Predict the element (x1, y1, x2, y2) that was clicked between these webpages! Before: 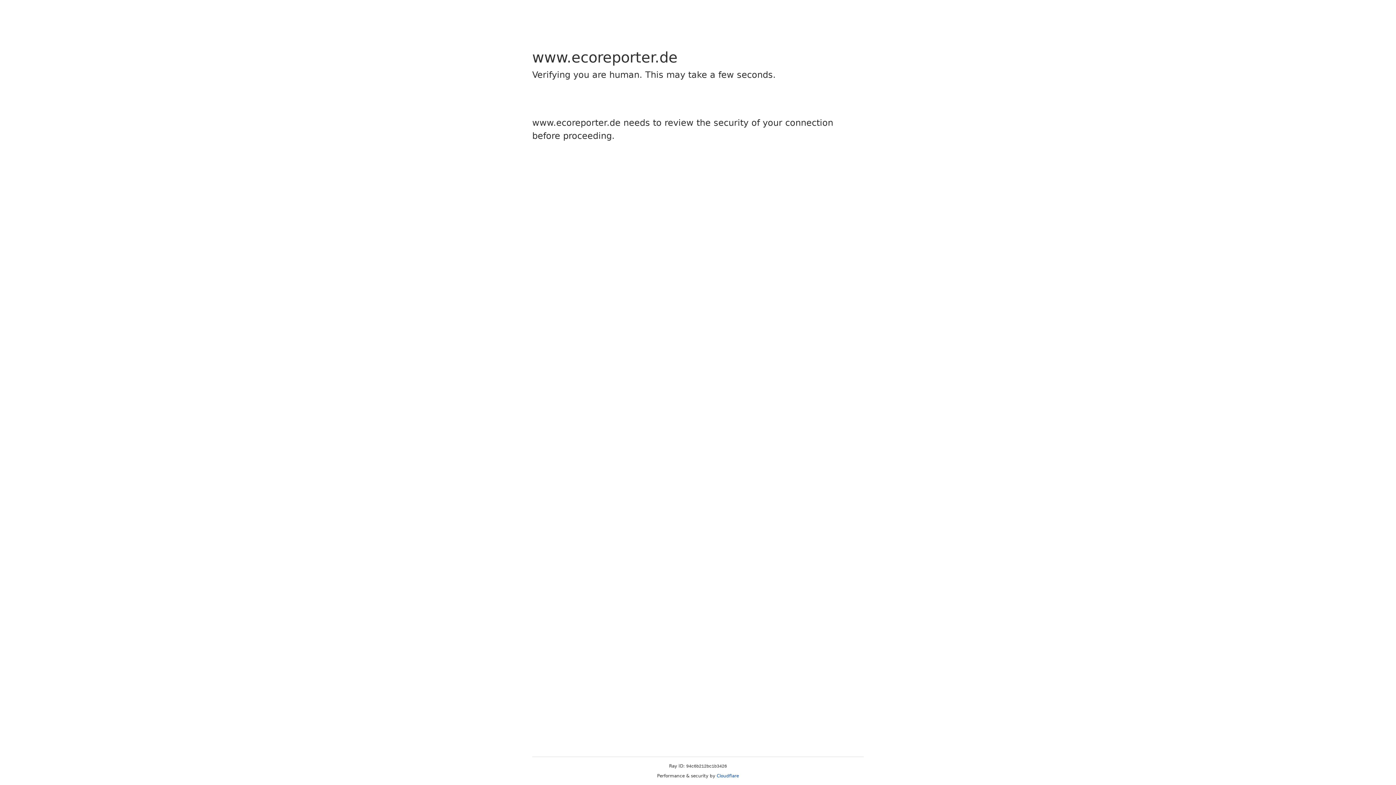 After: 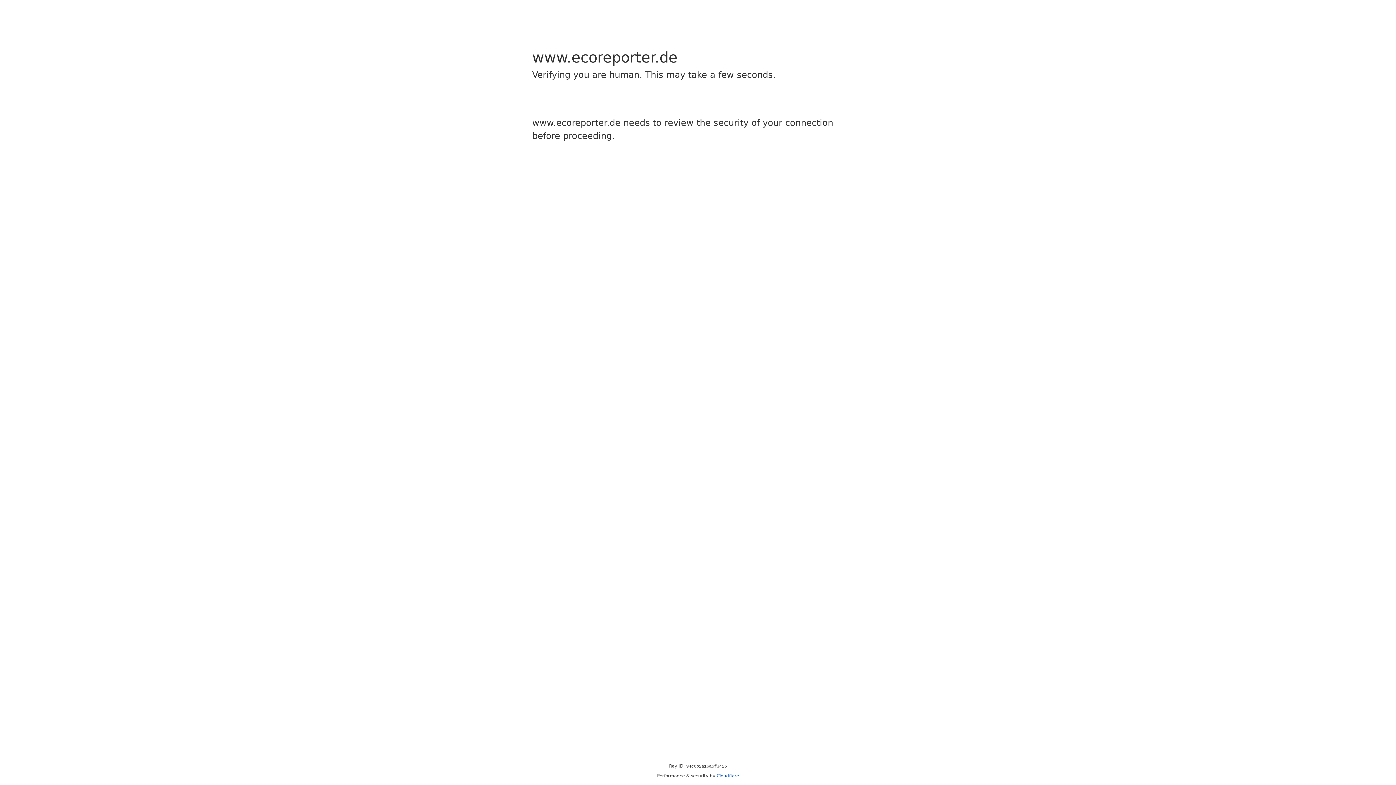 Action: bbox: (716, 773, 739, 778) label: Cloudflare